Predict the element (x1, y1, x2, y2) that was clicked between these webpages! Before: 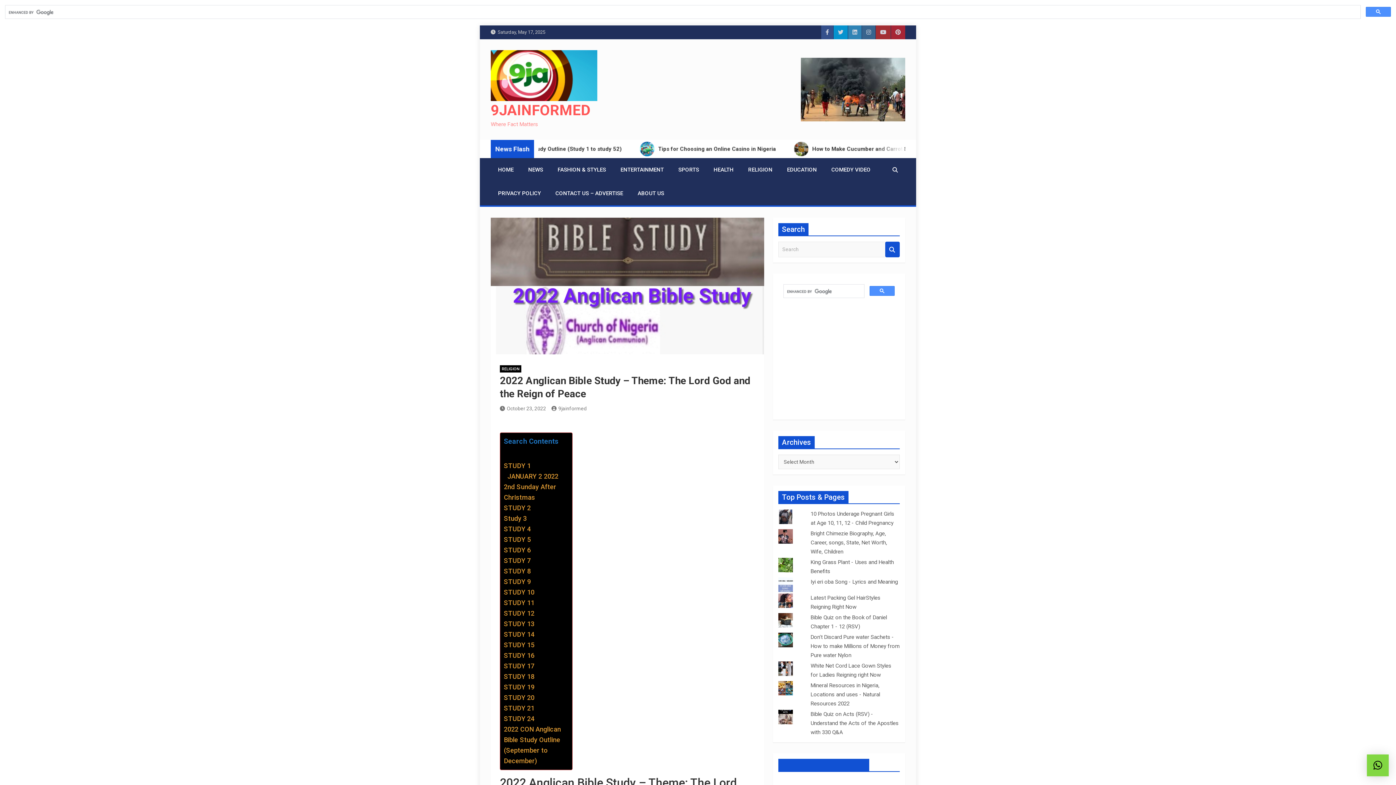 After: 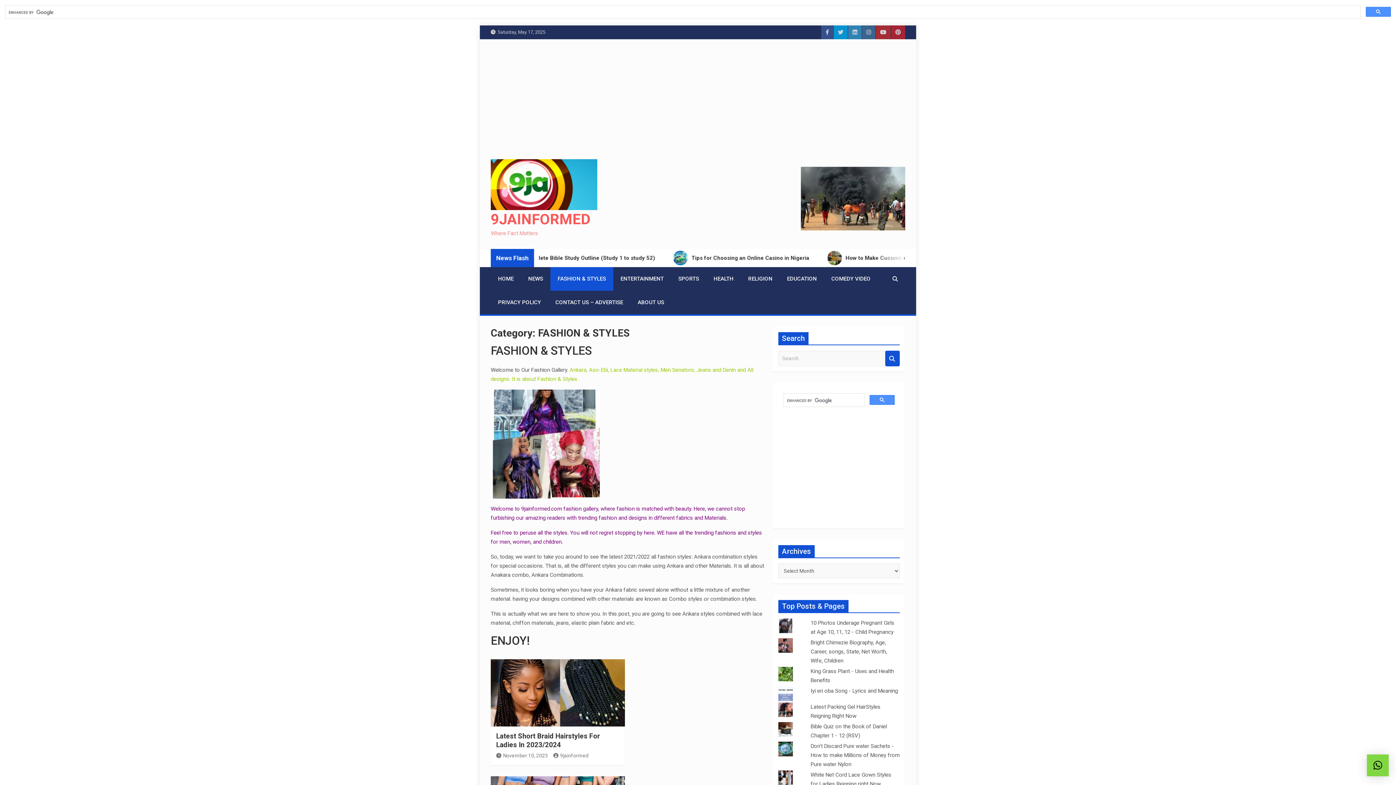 Action: bbox: (550, 158, 613, 181) label: FASHION & STYLES